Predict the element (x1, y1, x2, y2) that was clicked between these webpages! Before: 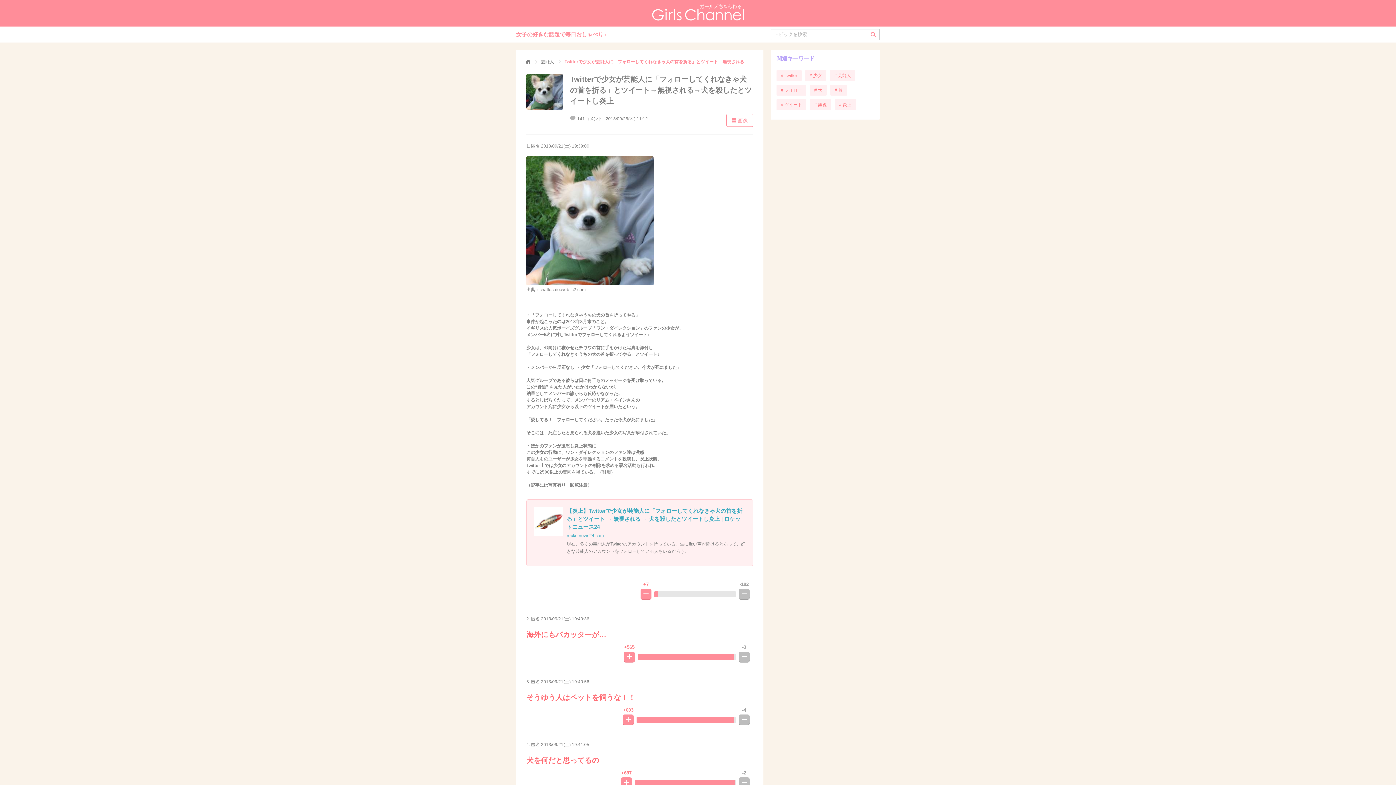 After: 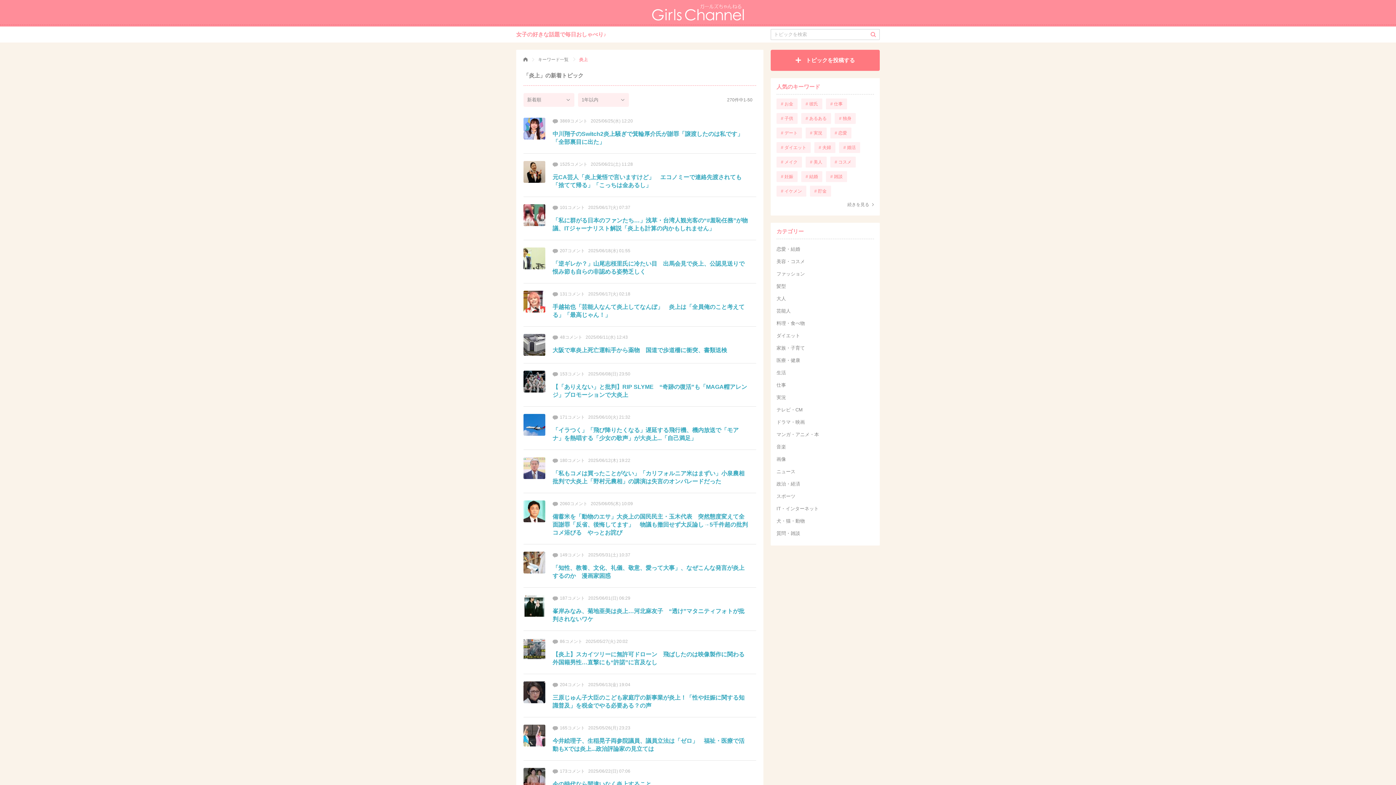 Action: bbox: (834, 99, 856, 110) label: # 炎上